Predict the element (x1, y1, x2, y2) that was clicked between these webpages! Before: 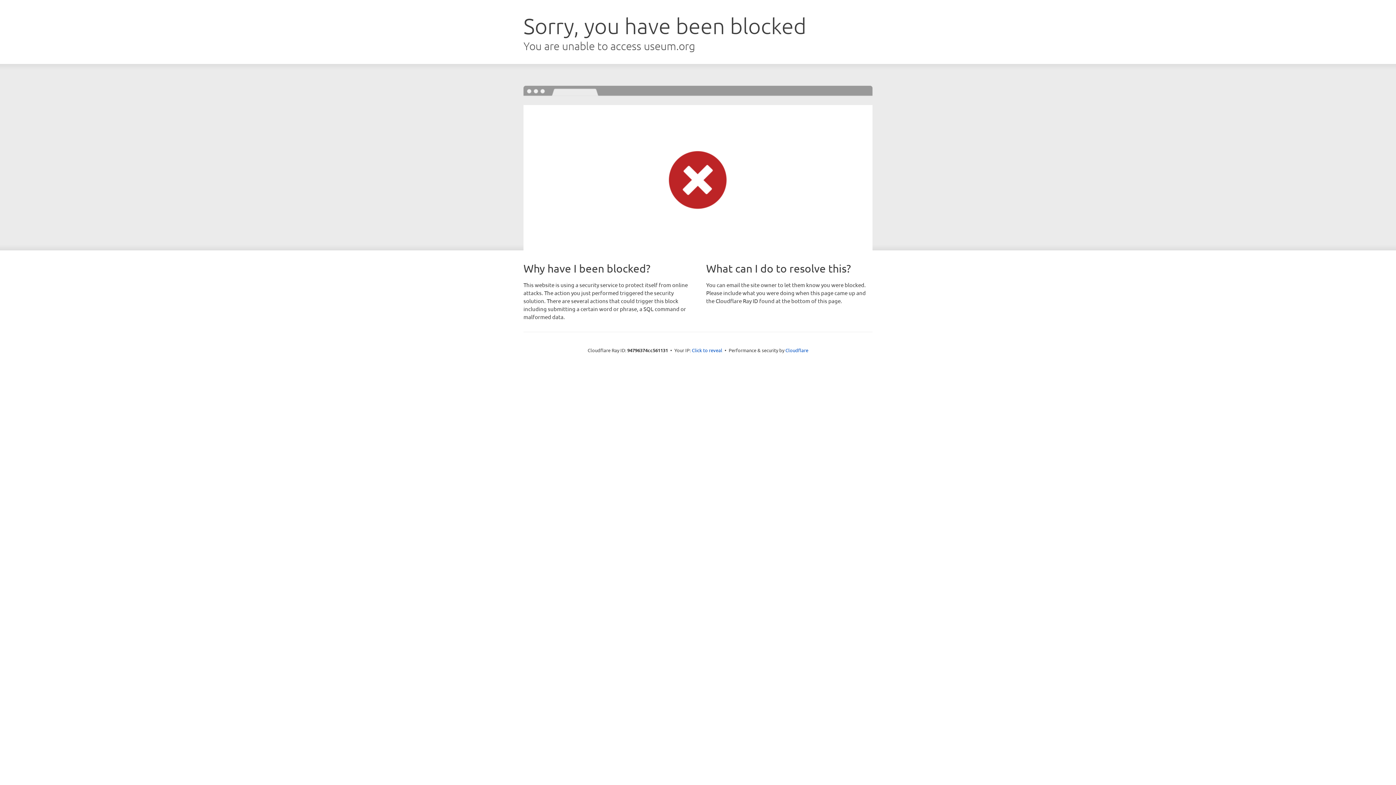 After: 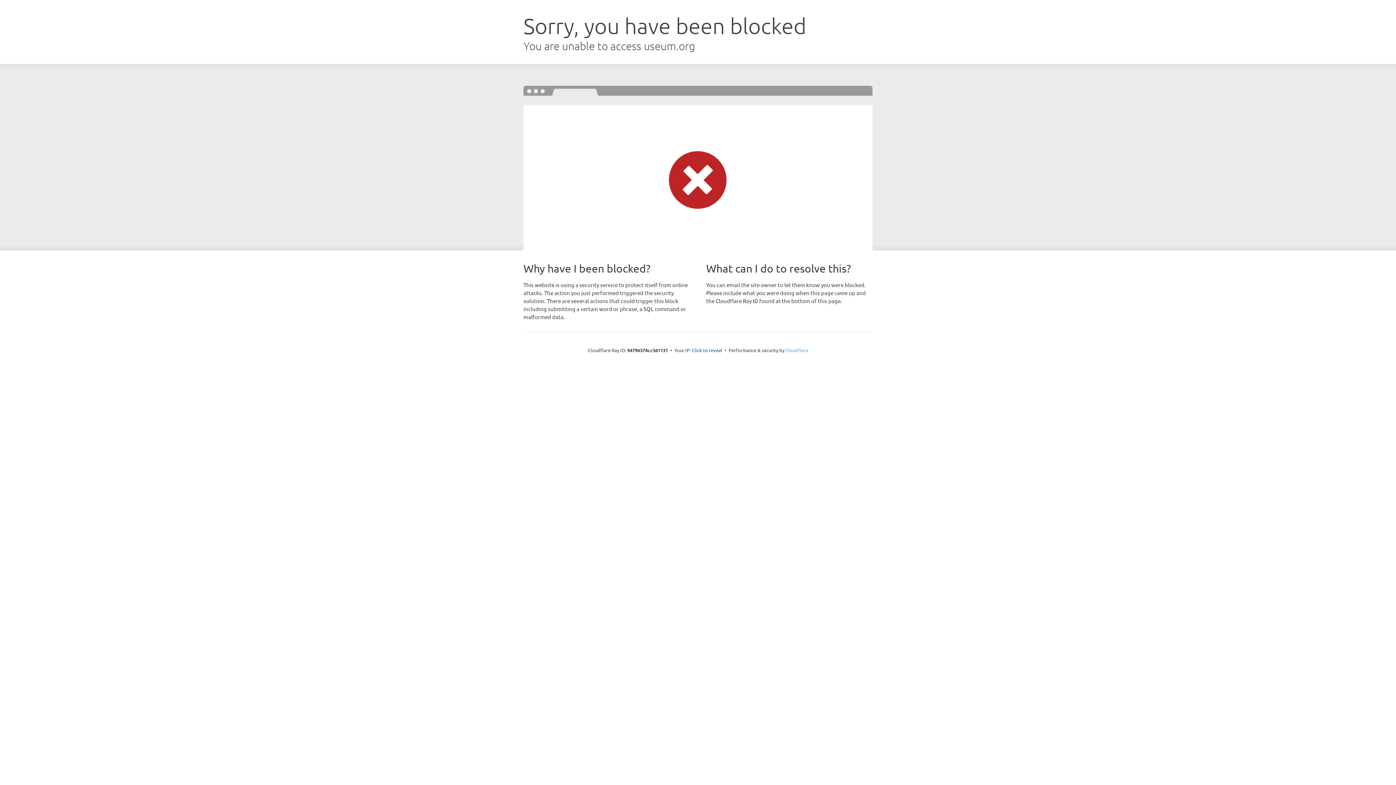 Action: bbox: (785, 347, 808, 353) label: Cloudflare